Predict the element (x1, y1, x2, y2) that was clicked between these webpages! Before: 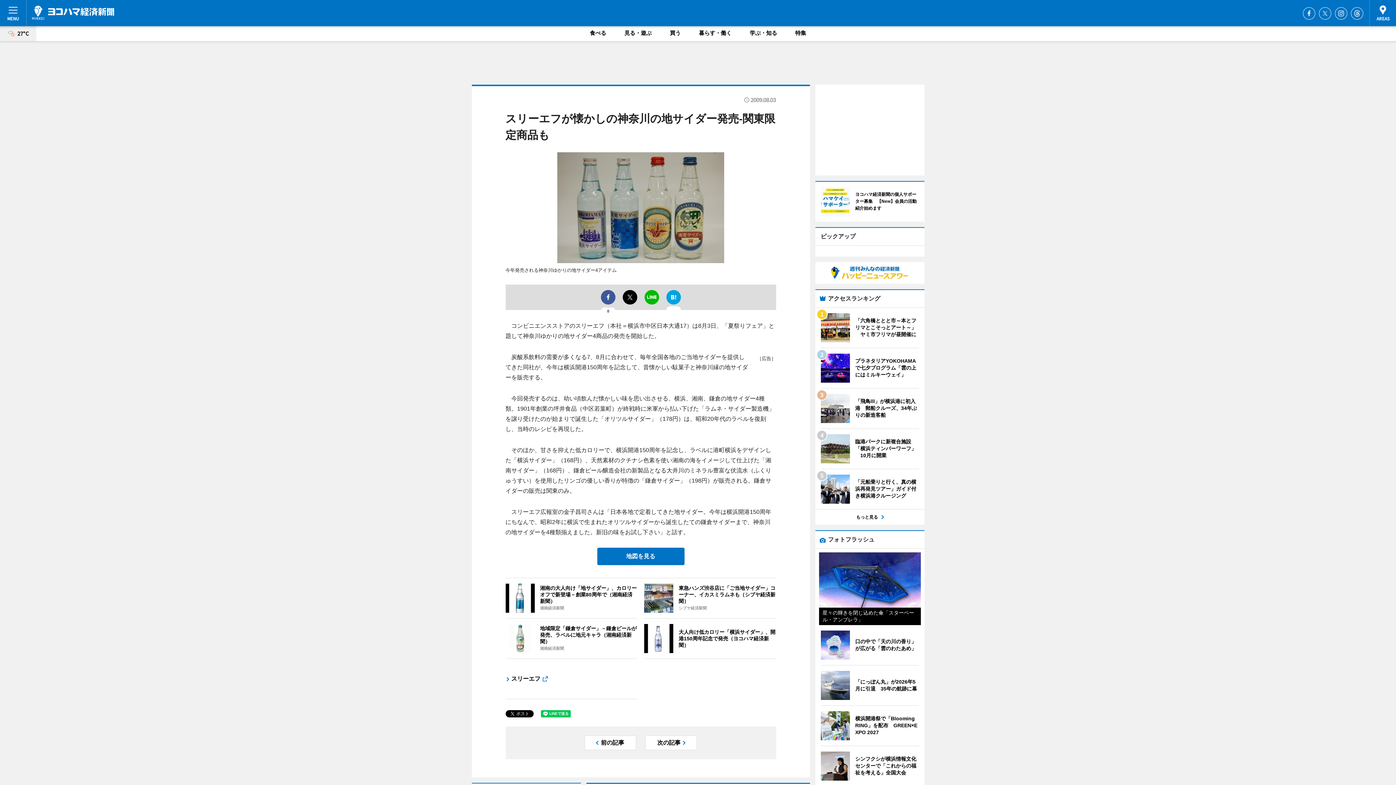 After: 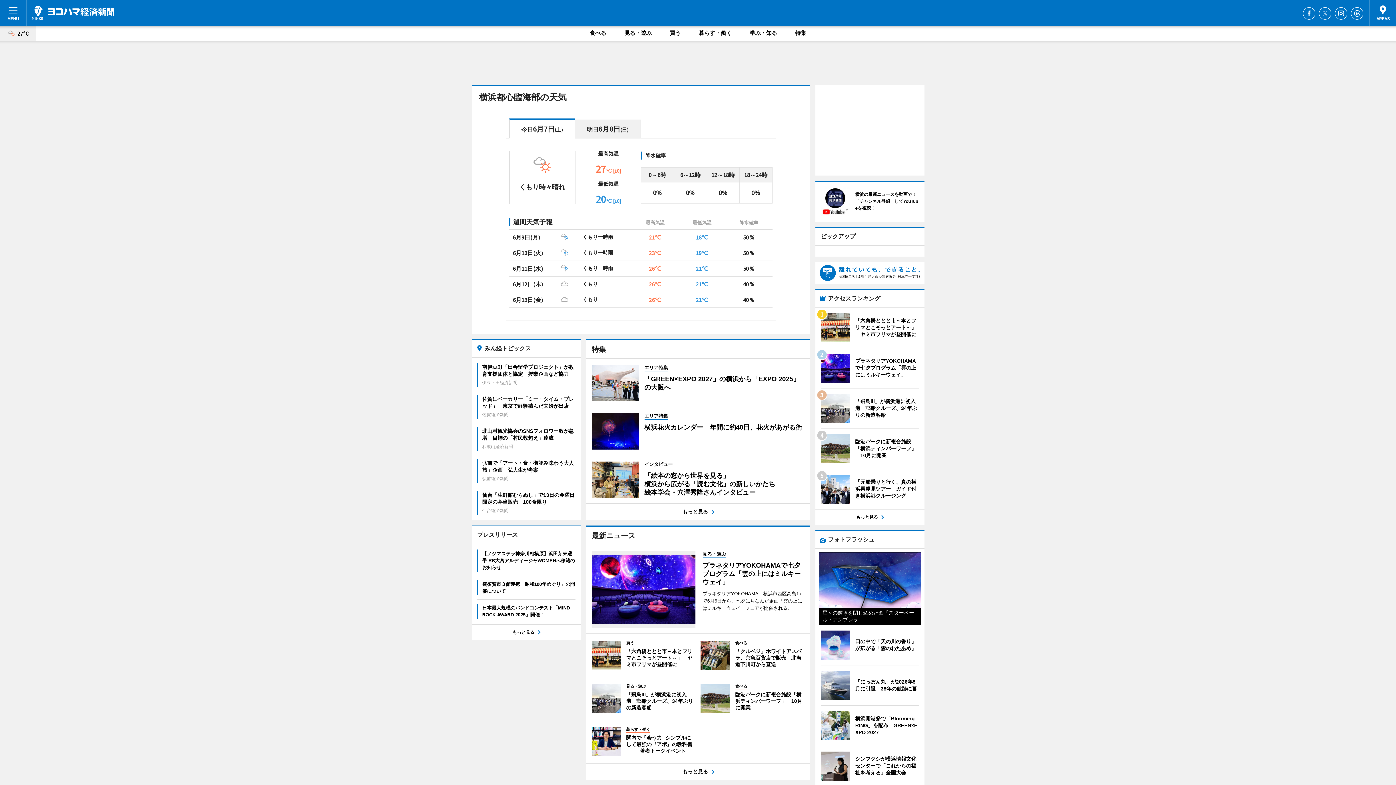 Action: bbox: (0, 26, 36, 41) label: 27°C